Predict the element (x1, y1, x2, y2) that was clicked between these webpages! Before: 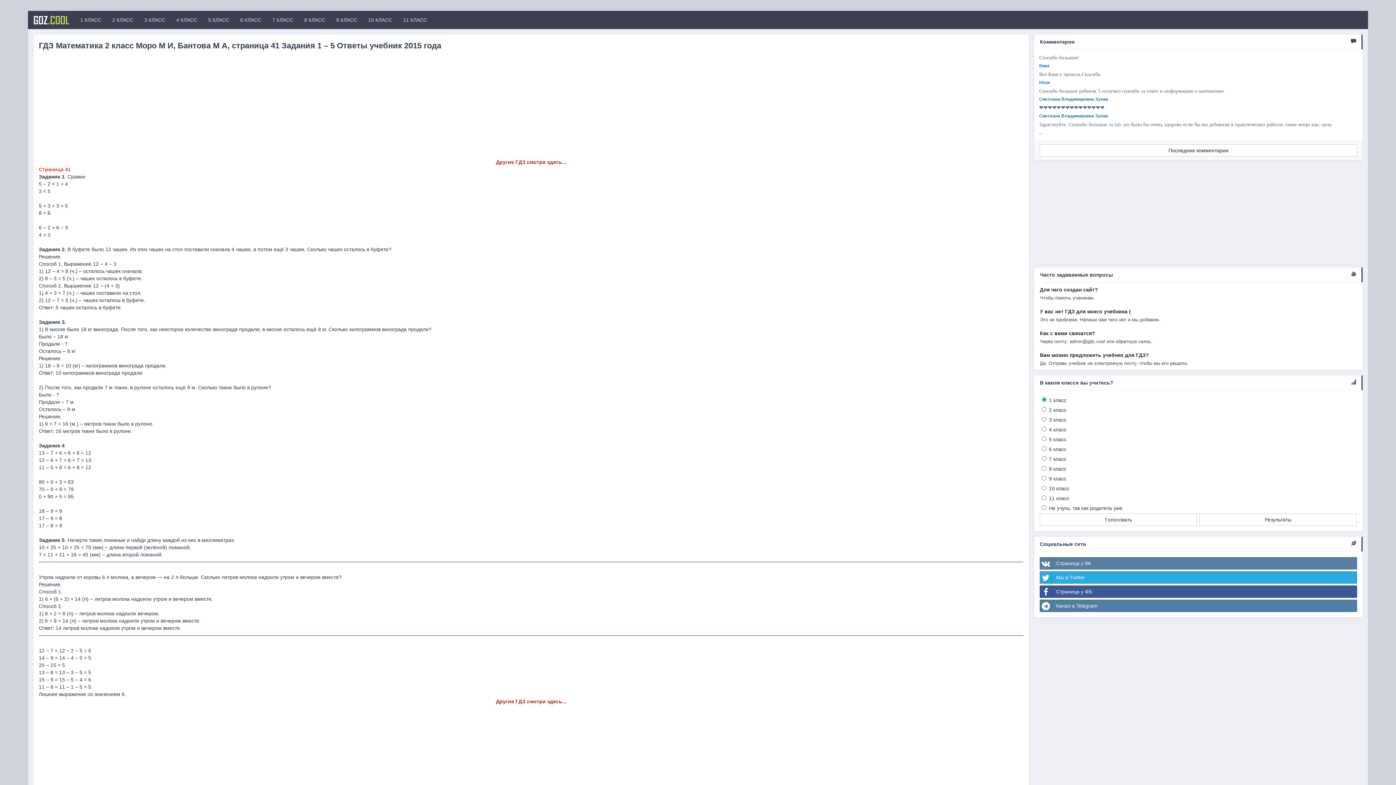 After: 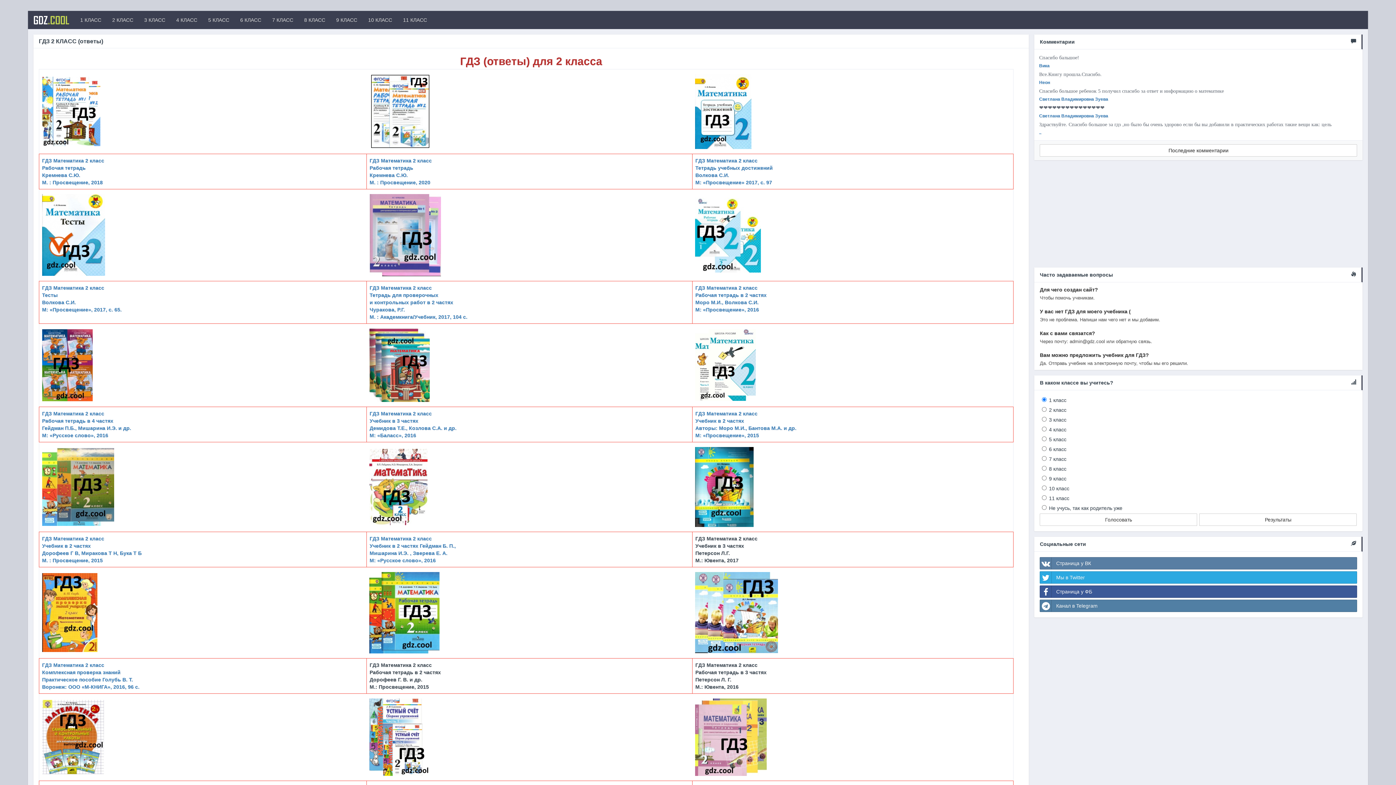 Action: label: 2 КЛАСС bbox: (106, 10, 138, 29)